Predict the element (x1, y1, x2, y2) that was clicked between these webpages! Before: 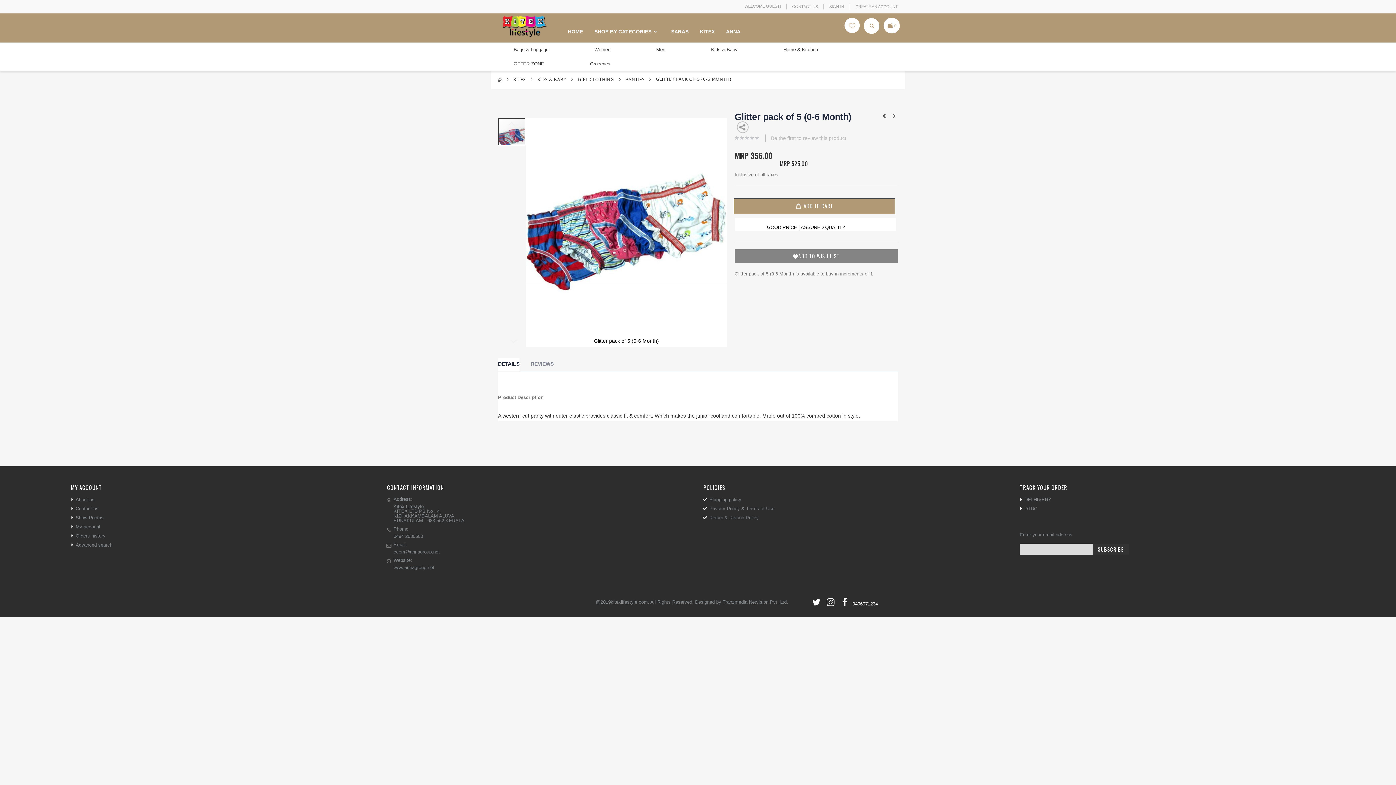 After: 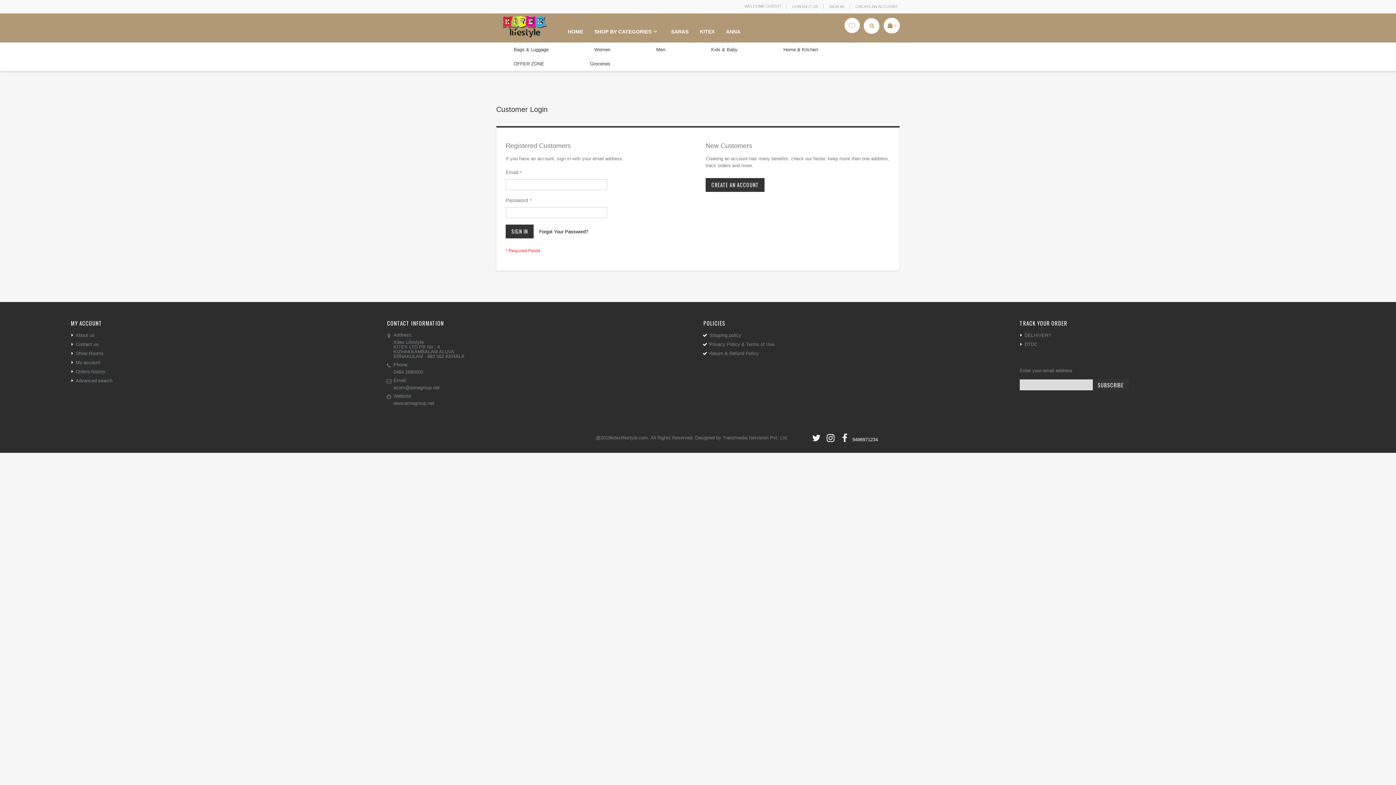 Action: bbox: (823, 4, 849, 9) label: SIGN IN